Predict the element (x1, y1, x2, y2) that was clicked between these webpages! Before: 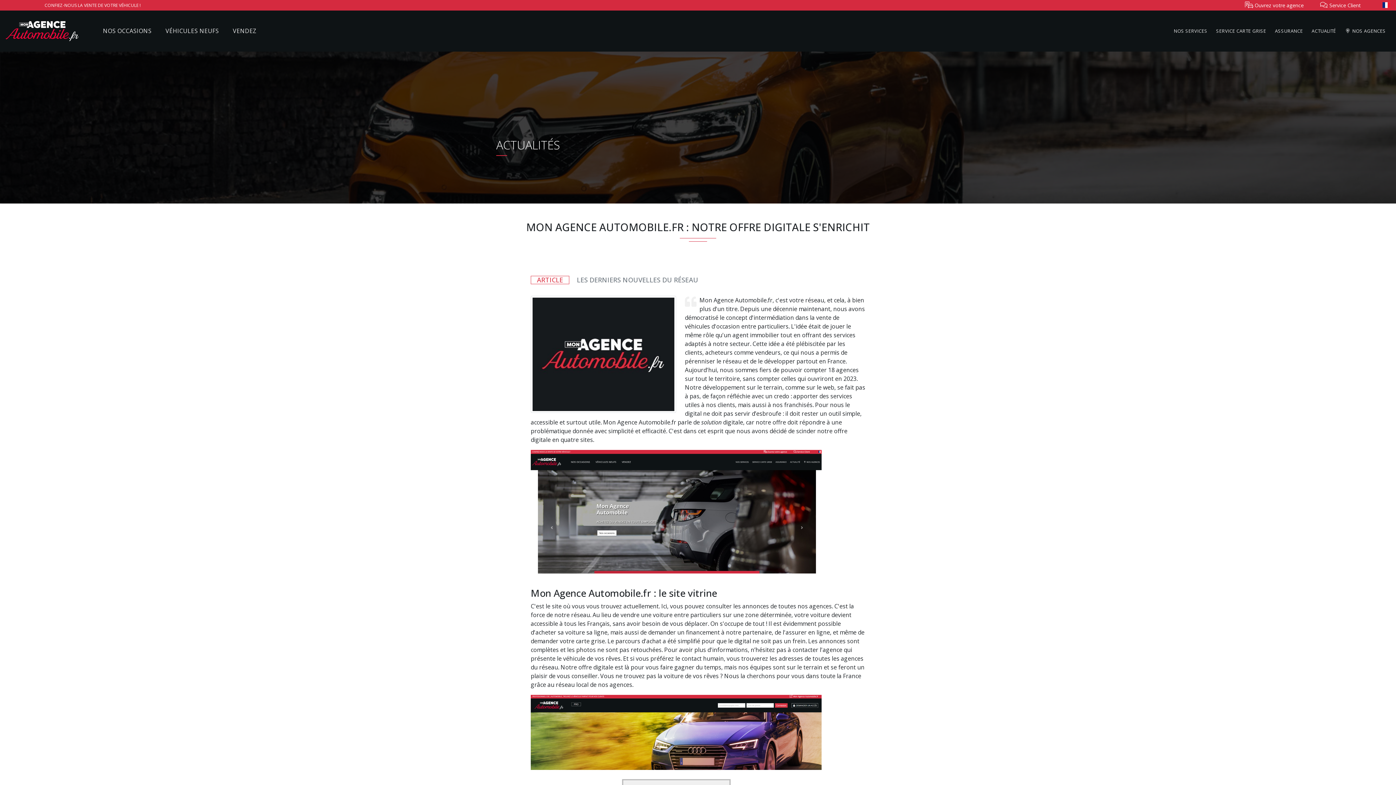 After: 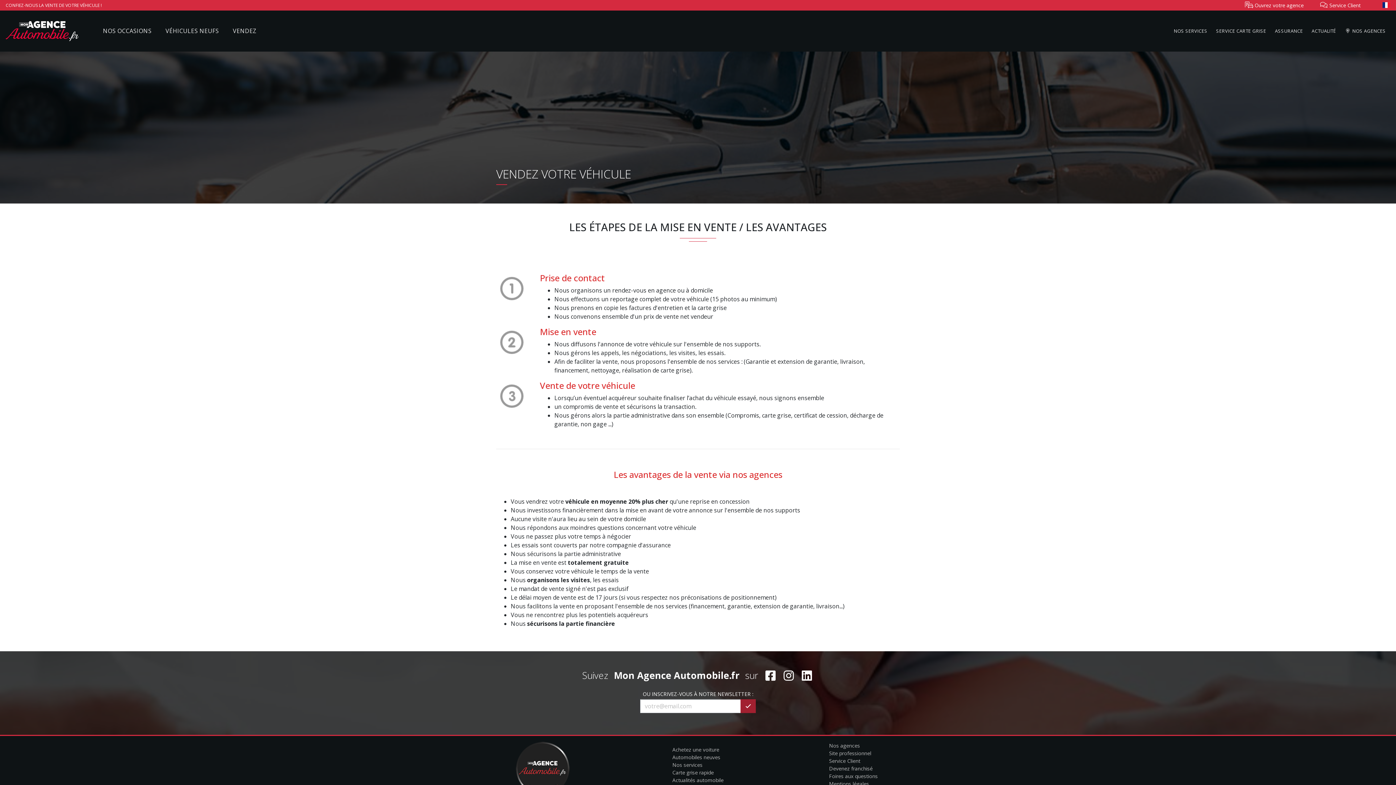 Action: label: VENDEZ bbox: (225, 23, 263, 38)